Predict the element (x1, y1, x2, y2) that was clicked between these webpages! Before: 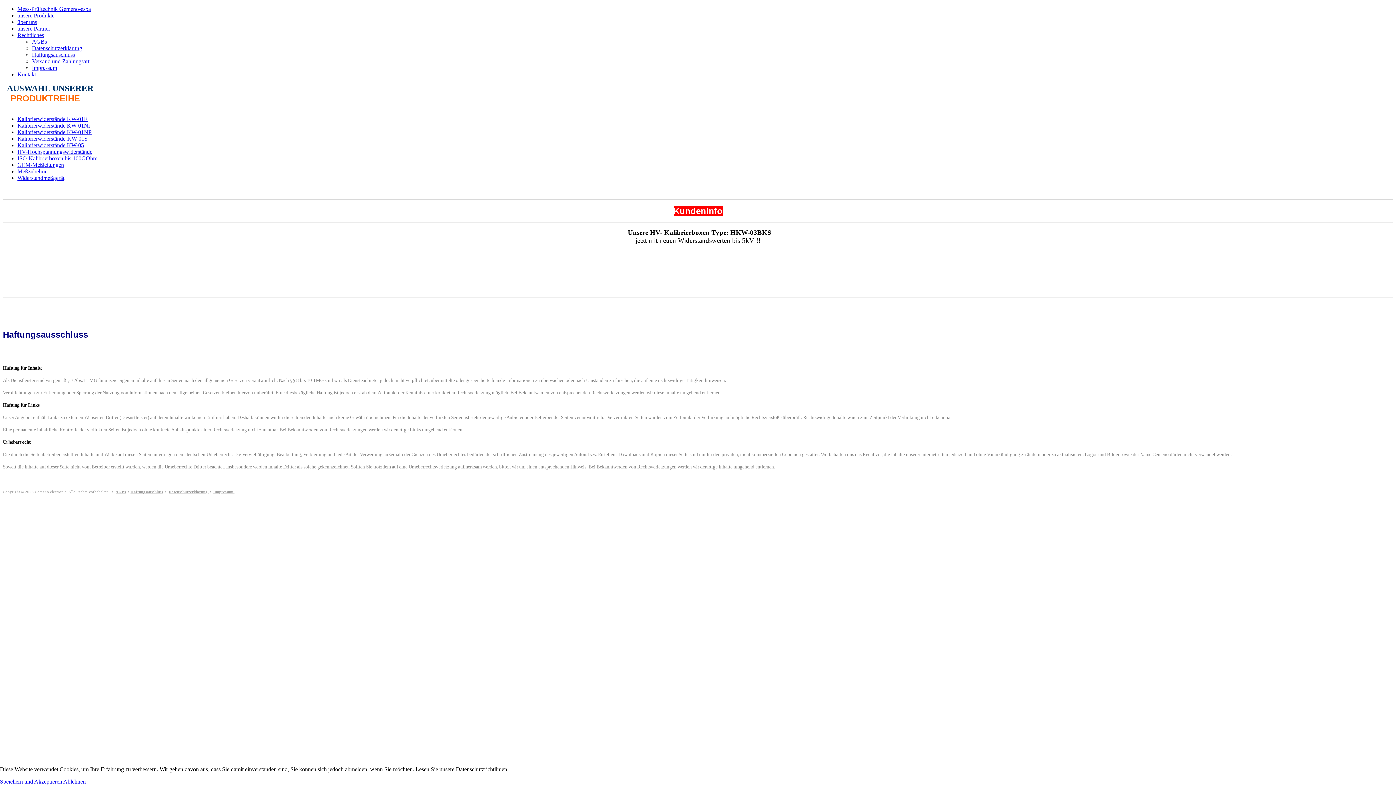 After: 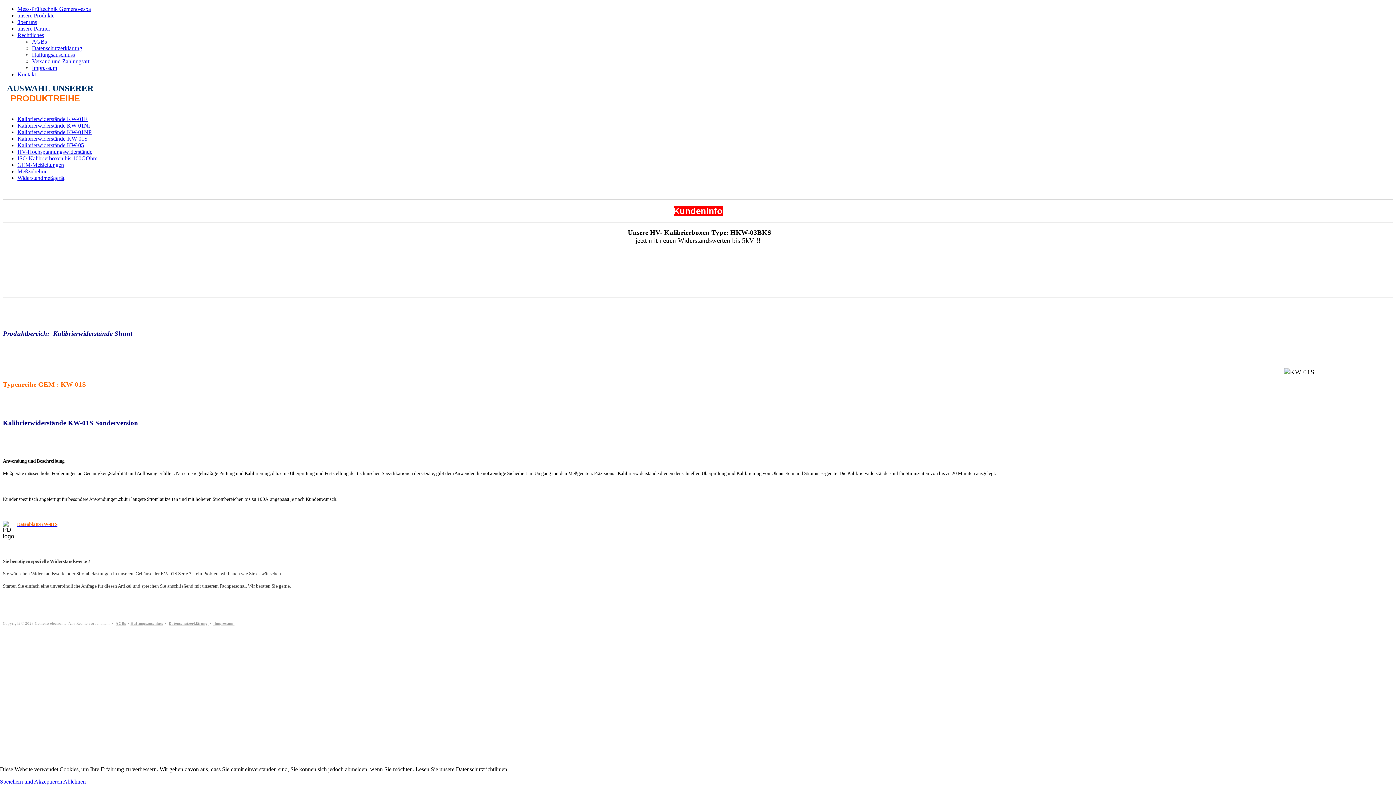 Action: bbox: (17, 135, 87, 141) label: Kalibrierwiderstände-KW-01S